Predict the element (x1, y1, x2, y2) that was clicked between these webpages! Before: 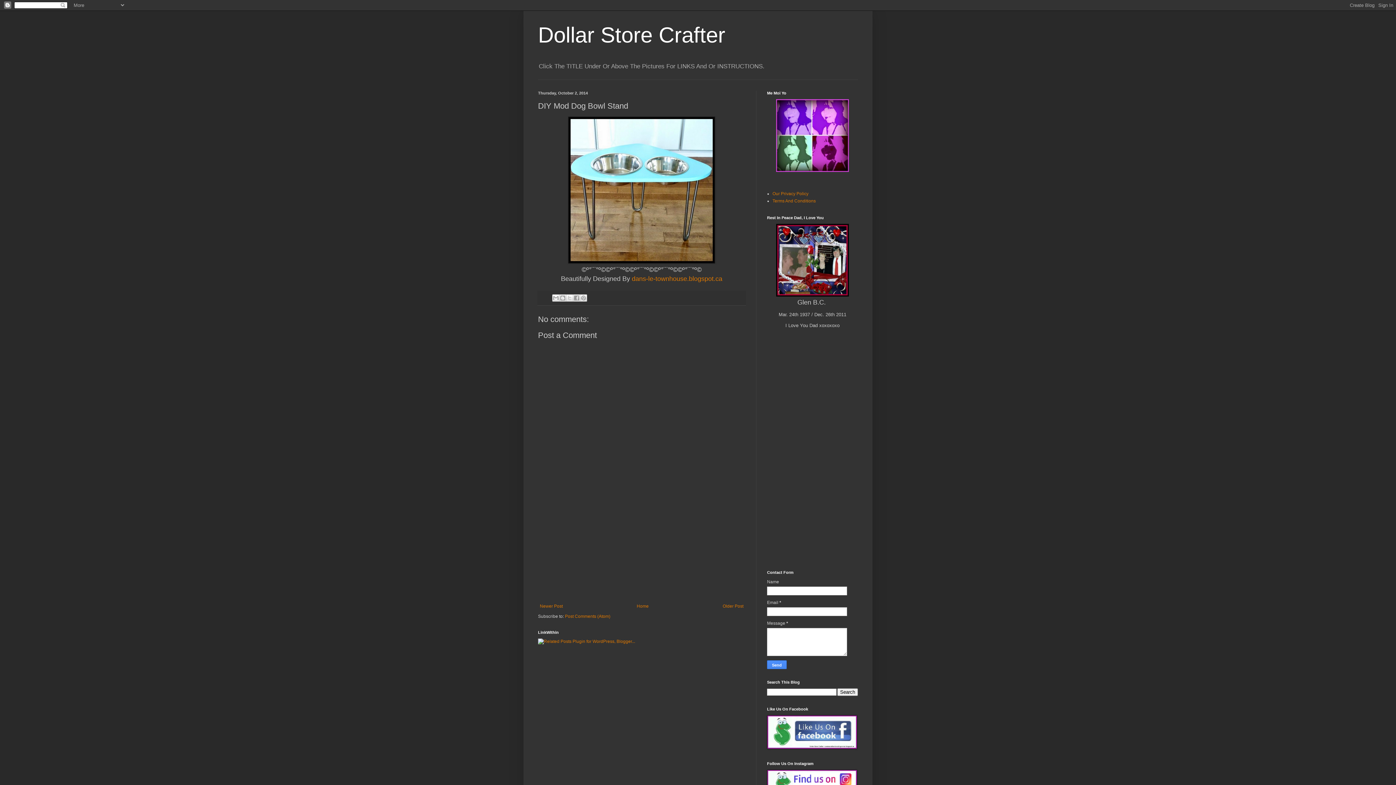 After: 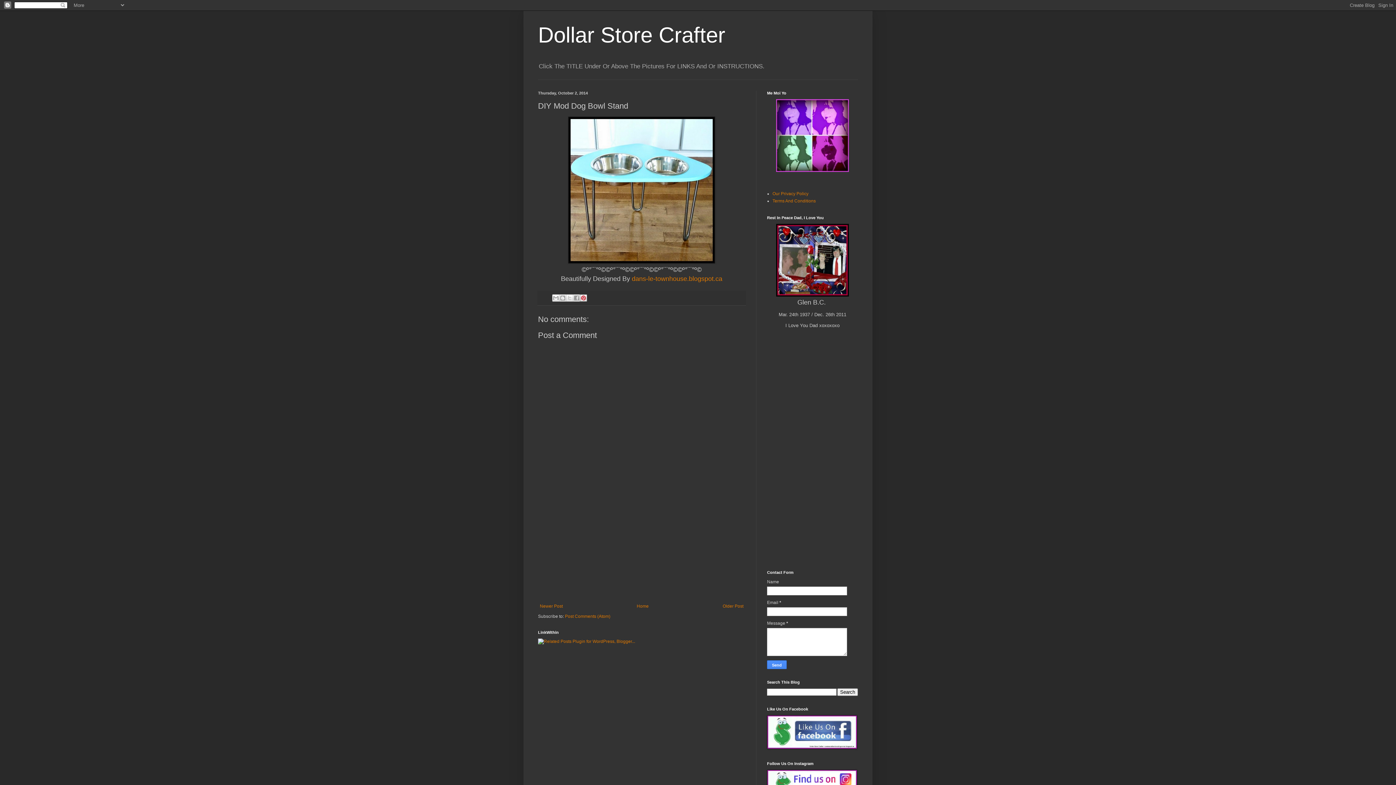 Action: label: Share to Pinterest bbox: (580, 294, 587, 301)